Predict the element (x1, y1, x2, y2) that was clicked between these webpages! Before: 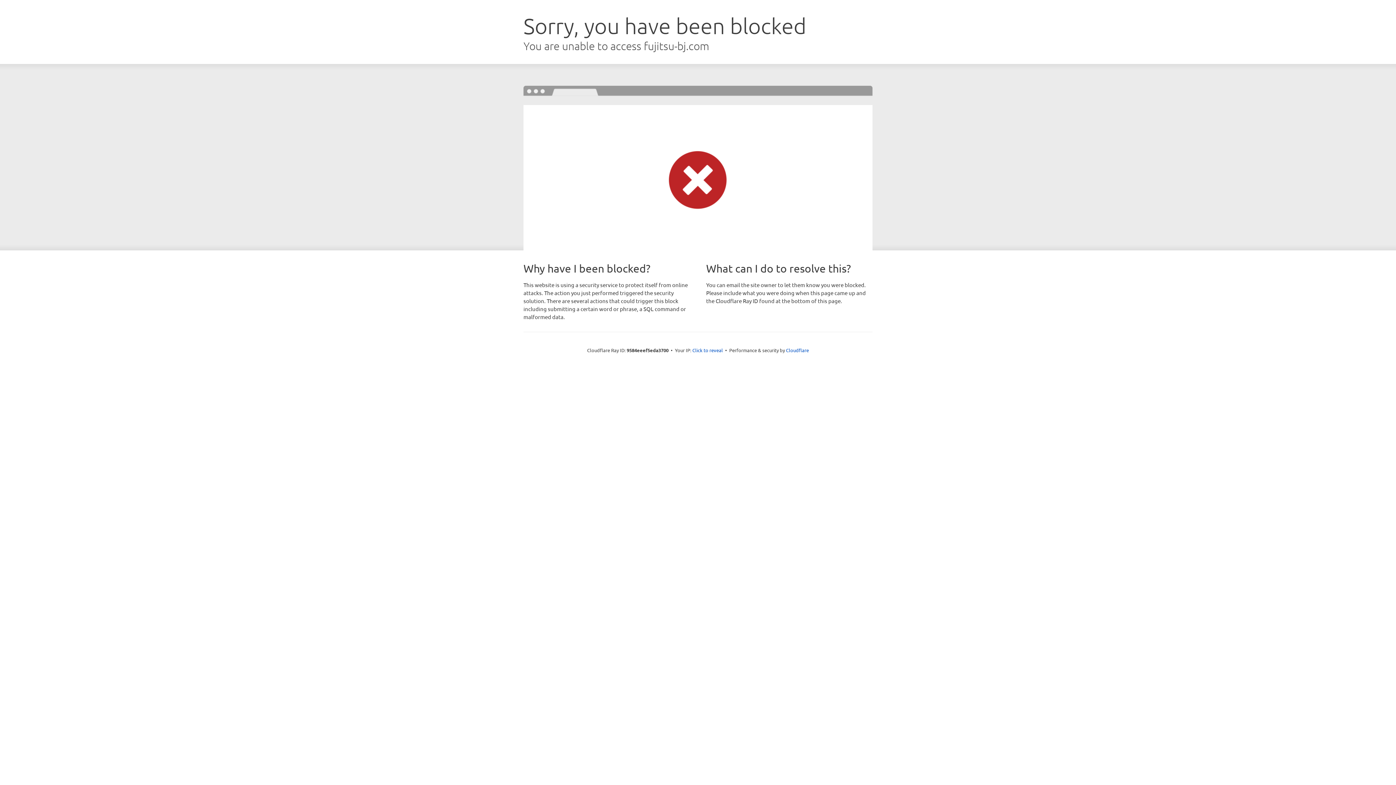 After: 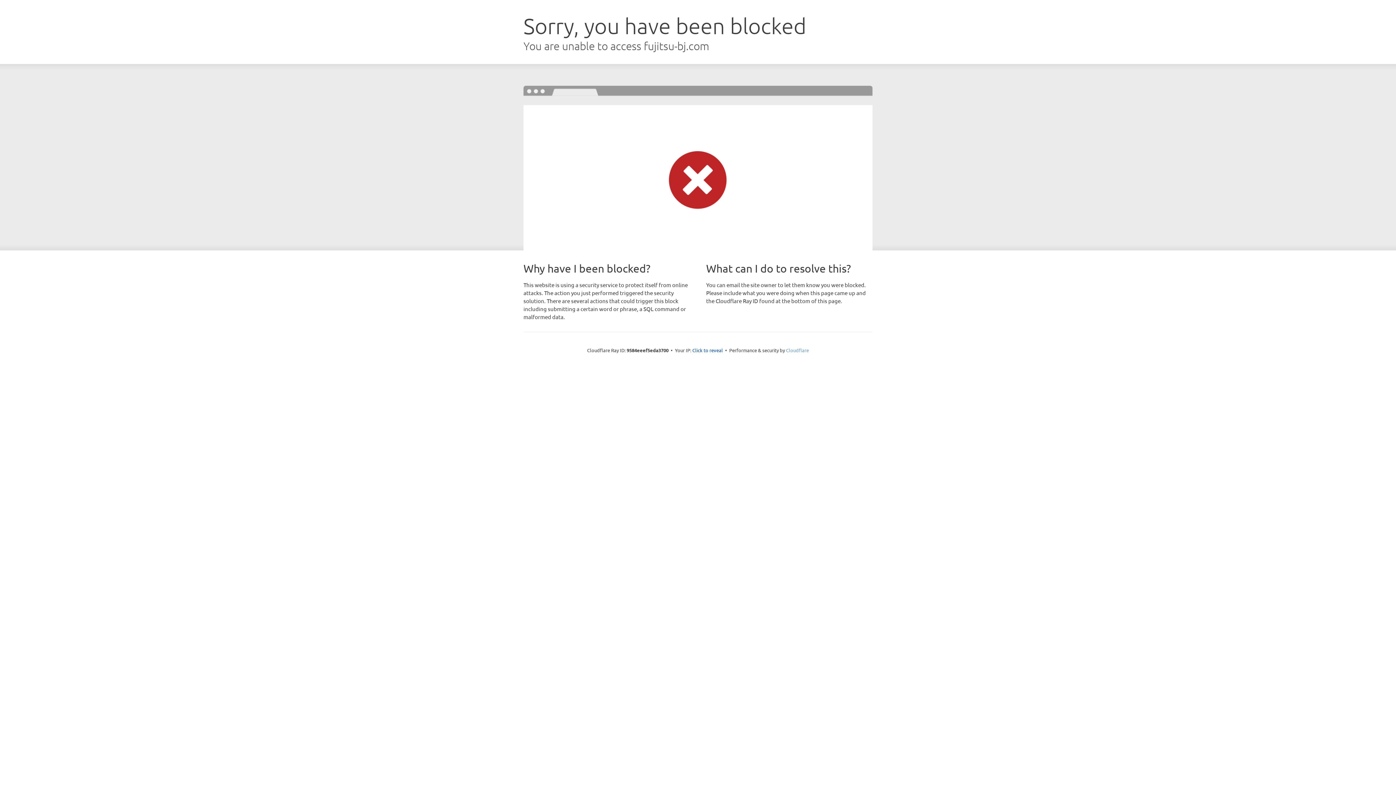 Action: bbox: (786, 347, 809, 353) label: Cloudflare